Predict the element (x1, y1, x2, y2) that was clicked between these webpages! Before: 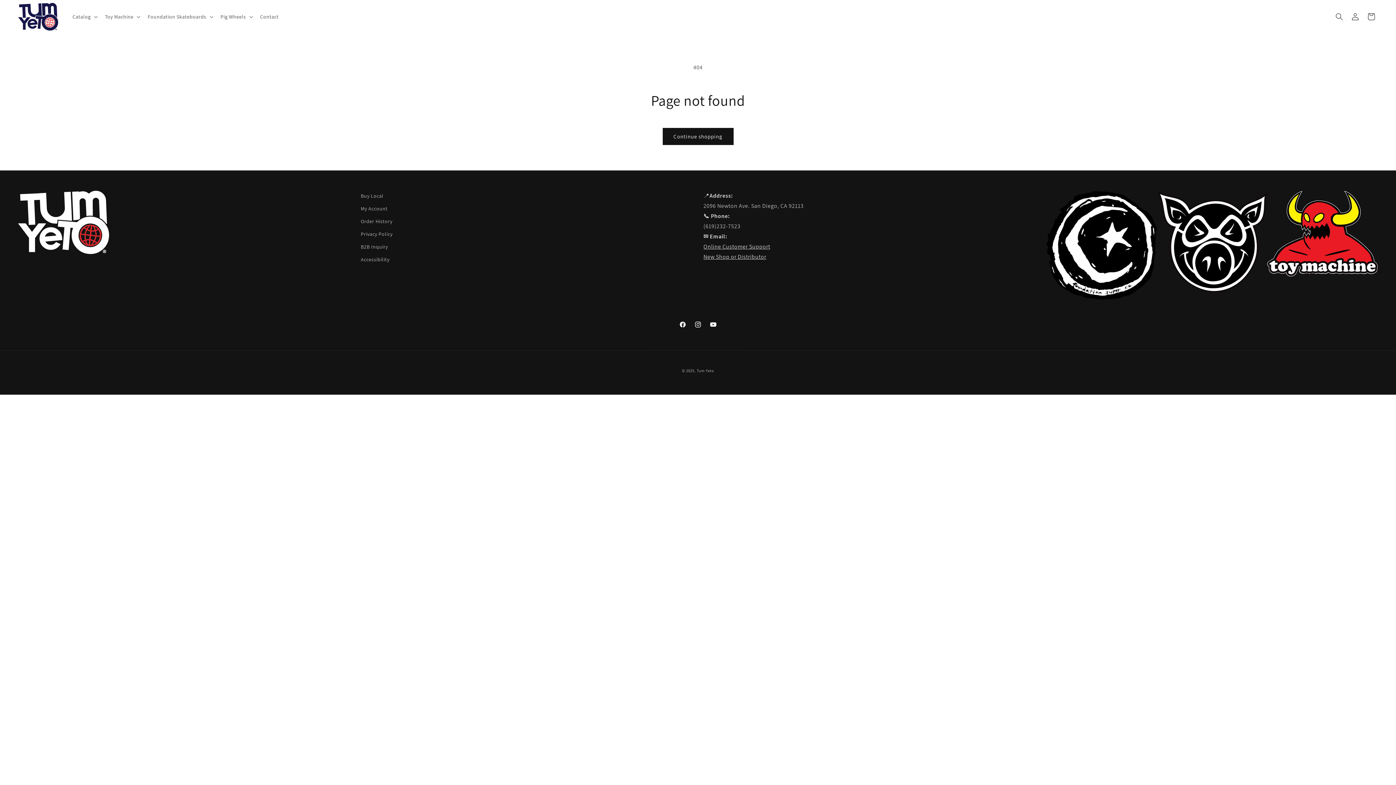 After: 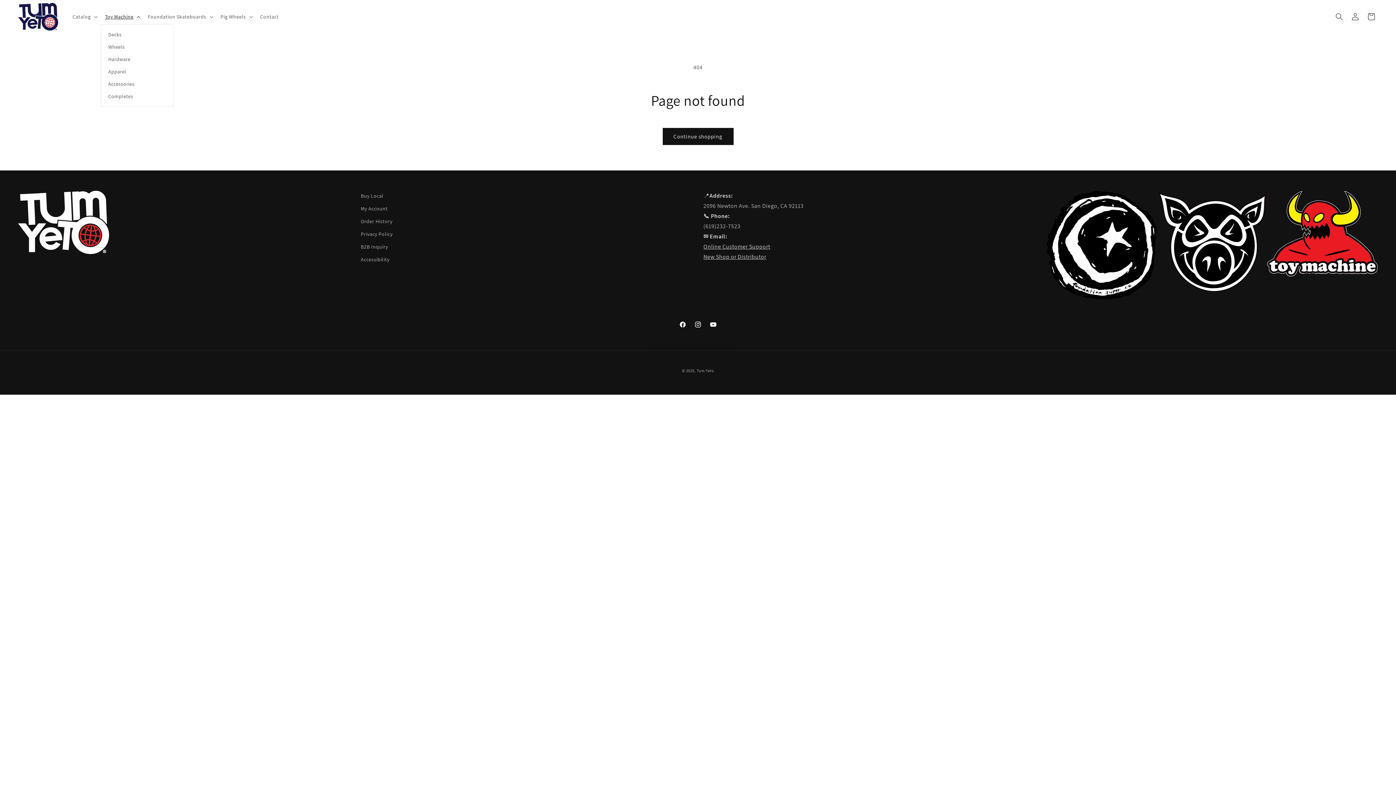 Action: label: Toy Machine bbox: (100, 9, 143, 24)